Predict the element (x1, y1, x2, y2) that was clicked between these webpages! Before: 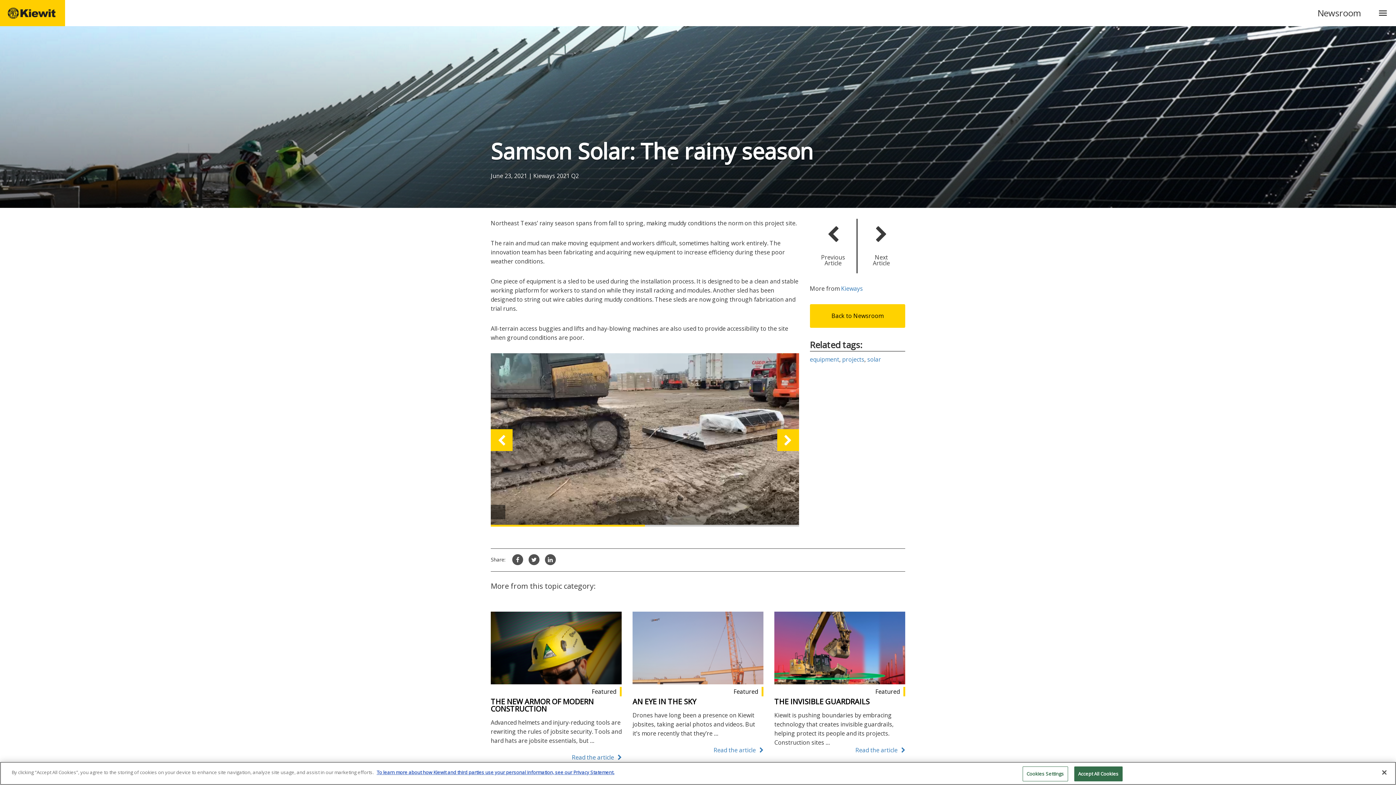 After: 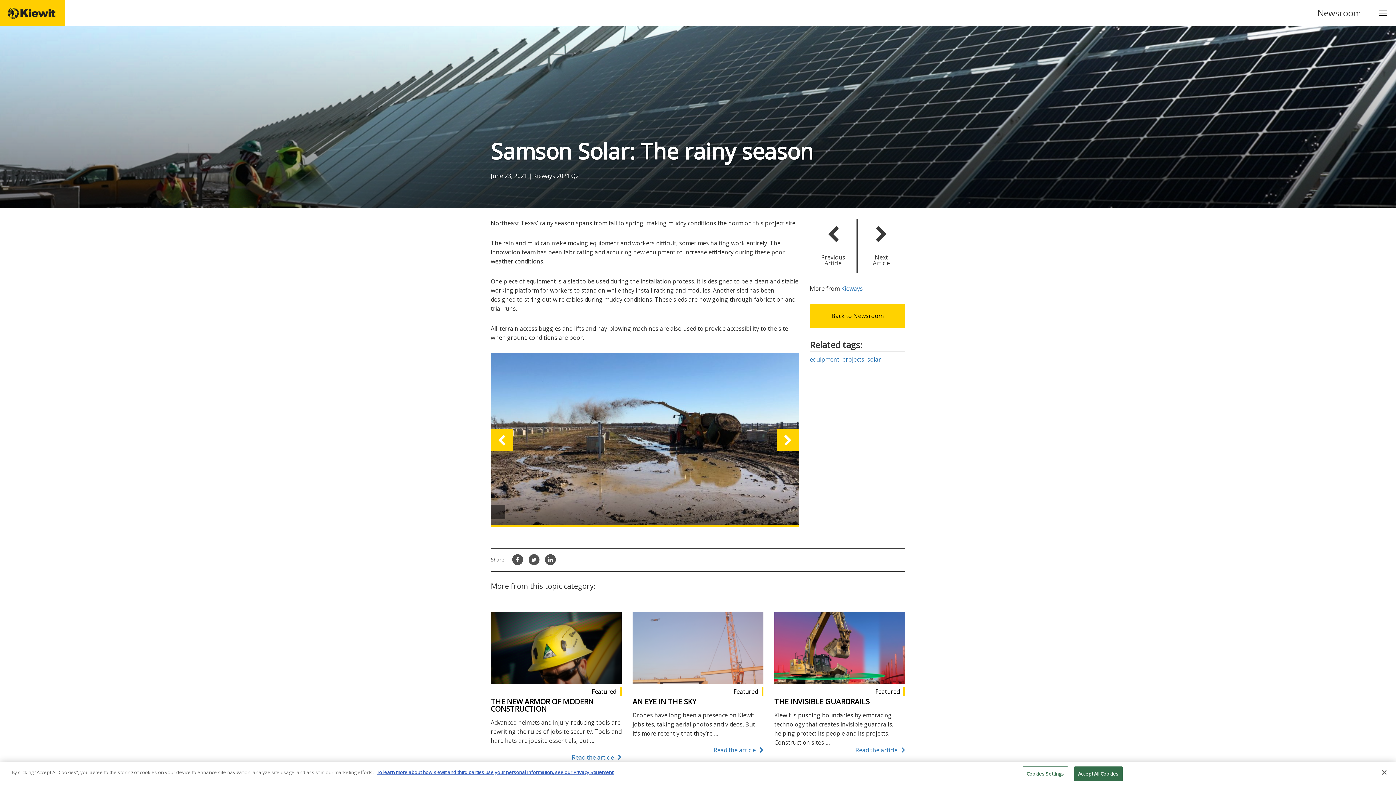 Action: bbox: (777, 429, 799, 451)